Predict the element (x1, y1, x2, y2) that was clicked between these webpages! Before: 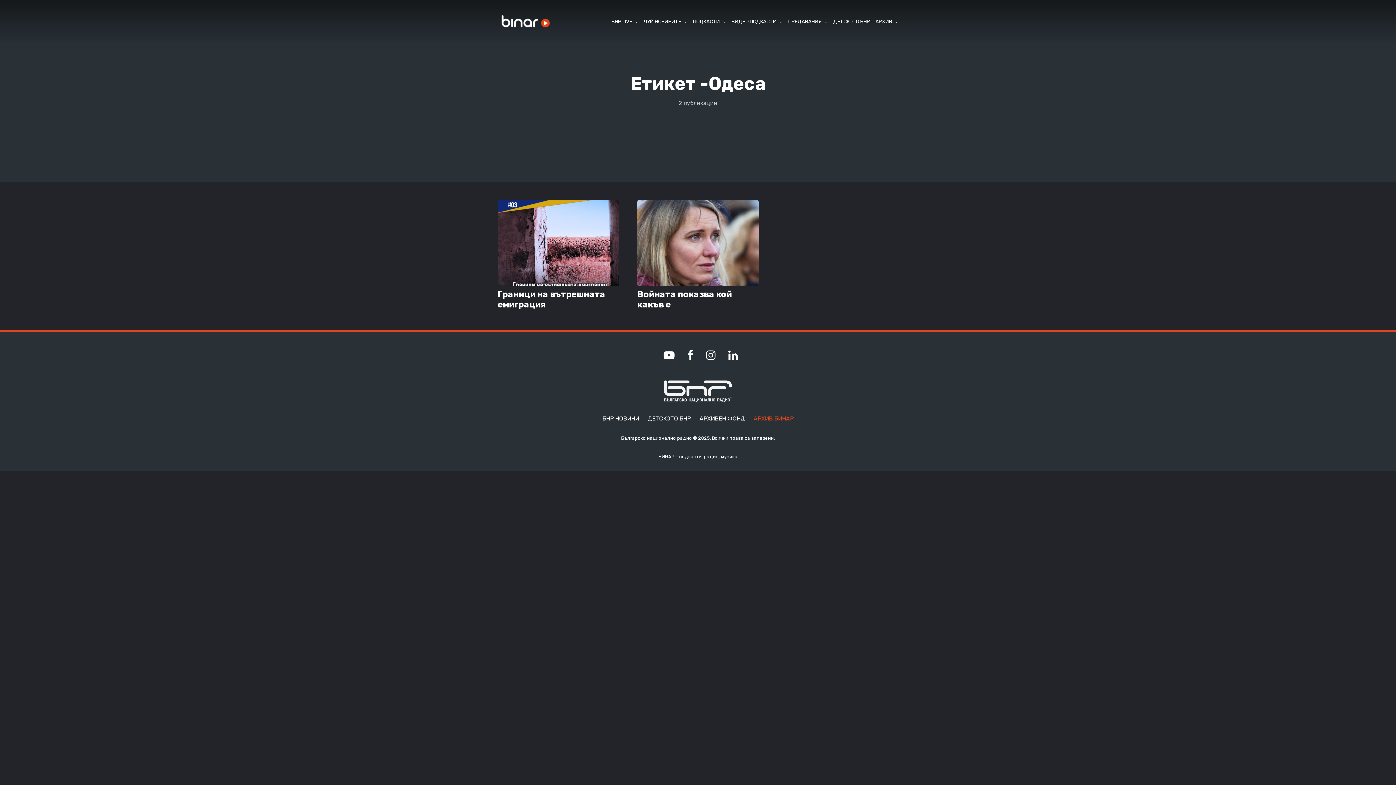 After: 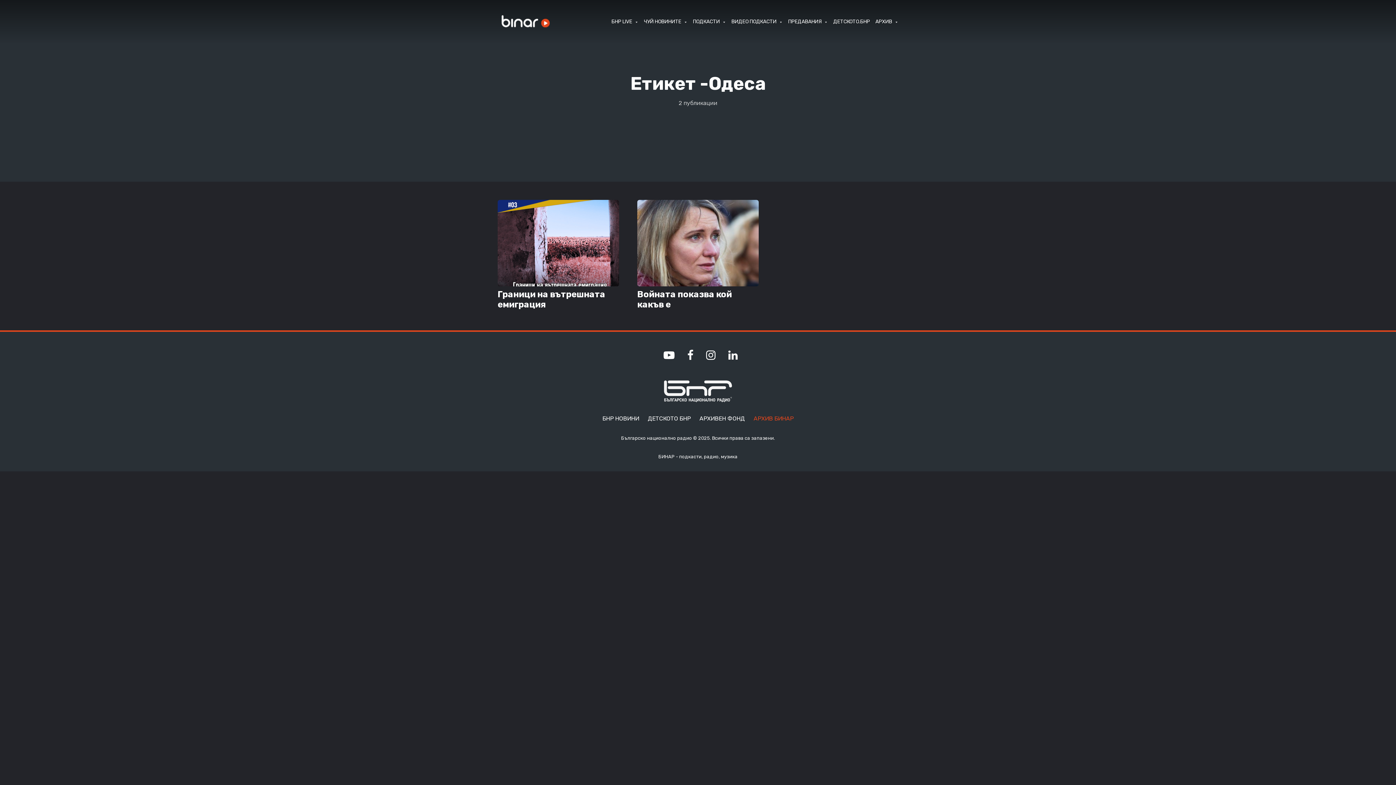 Action: bbox: (753, 415, 793, 422) label: АРХИВ БИНАР